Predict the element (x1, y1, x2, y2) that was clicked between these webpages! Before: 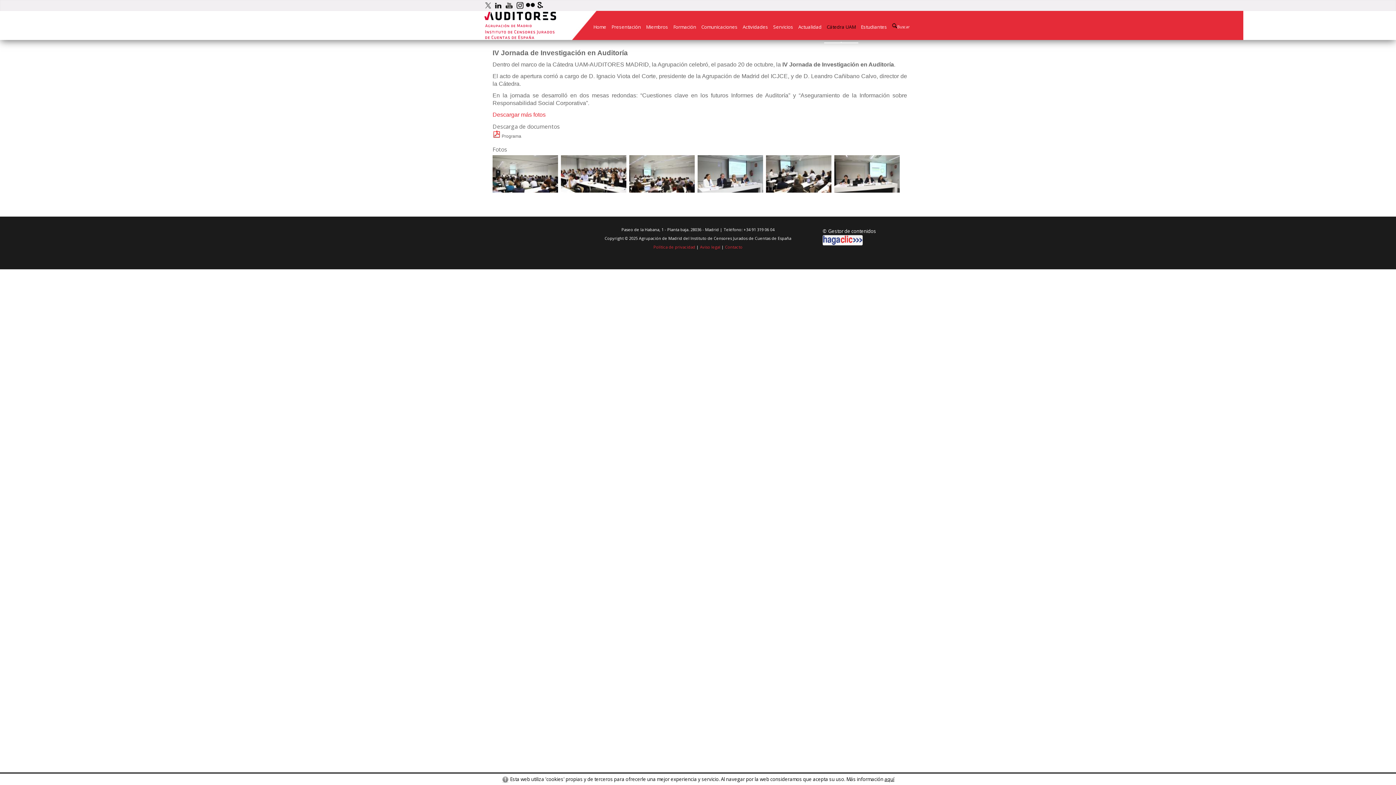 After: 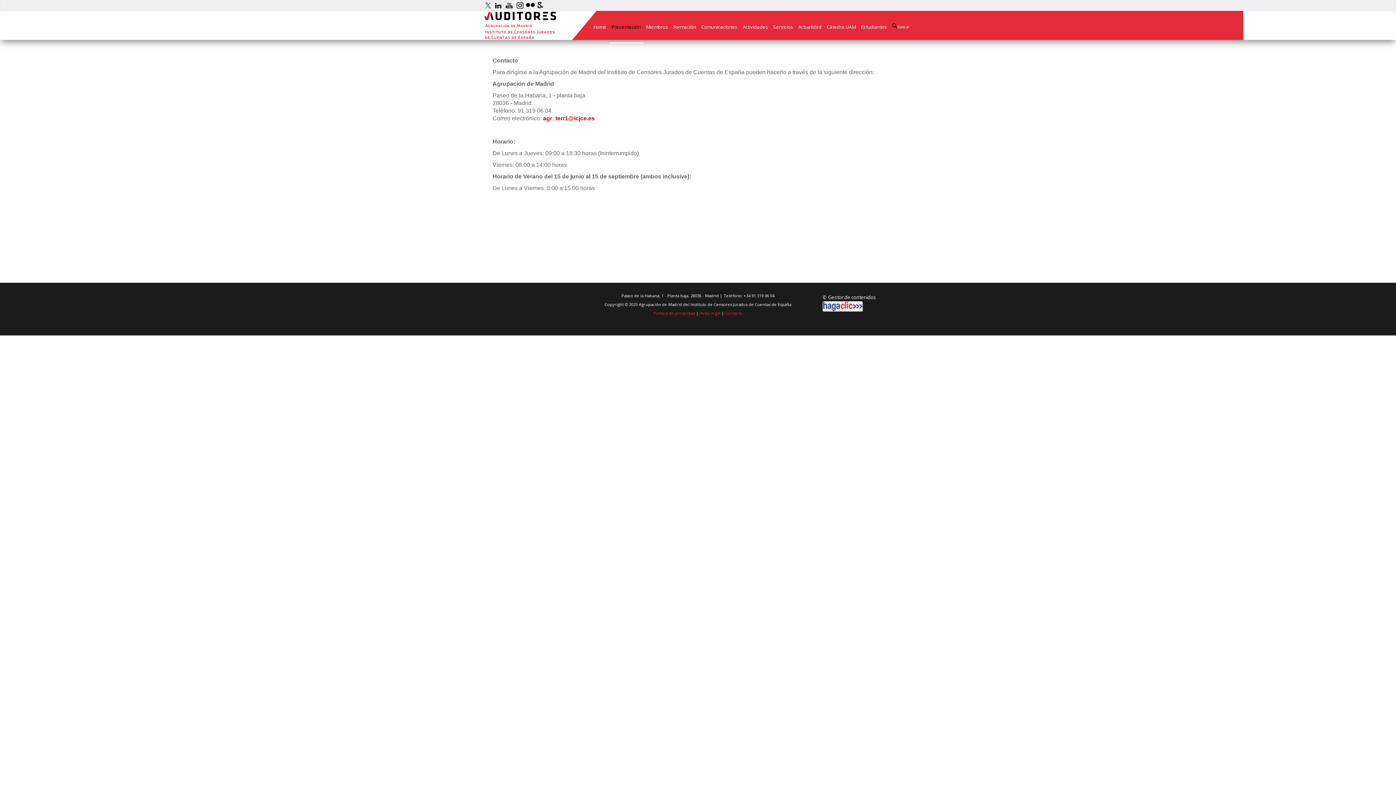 Action: label: Contacto bbox: (725, 244, 742, 249)